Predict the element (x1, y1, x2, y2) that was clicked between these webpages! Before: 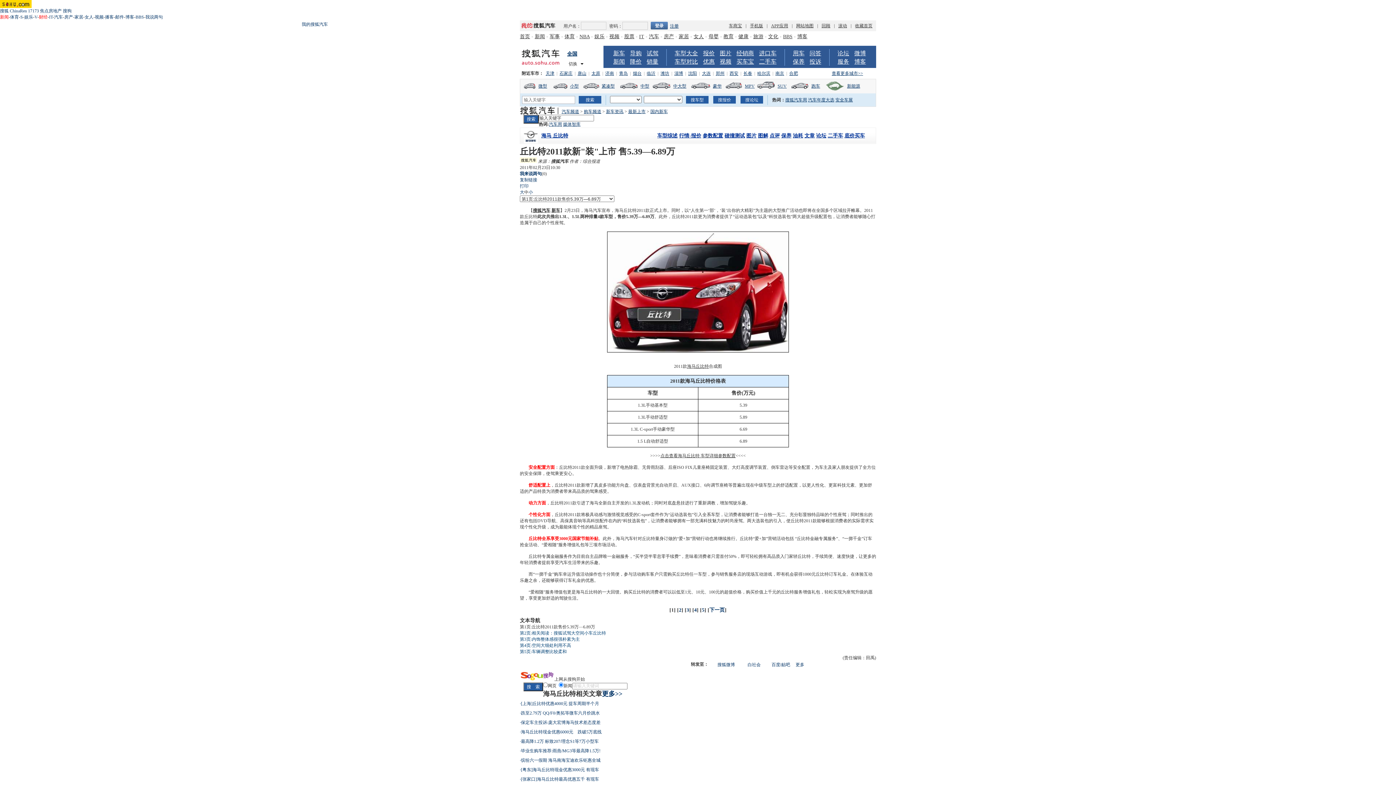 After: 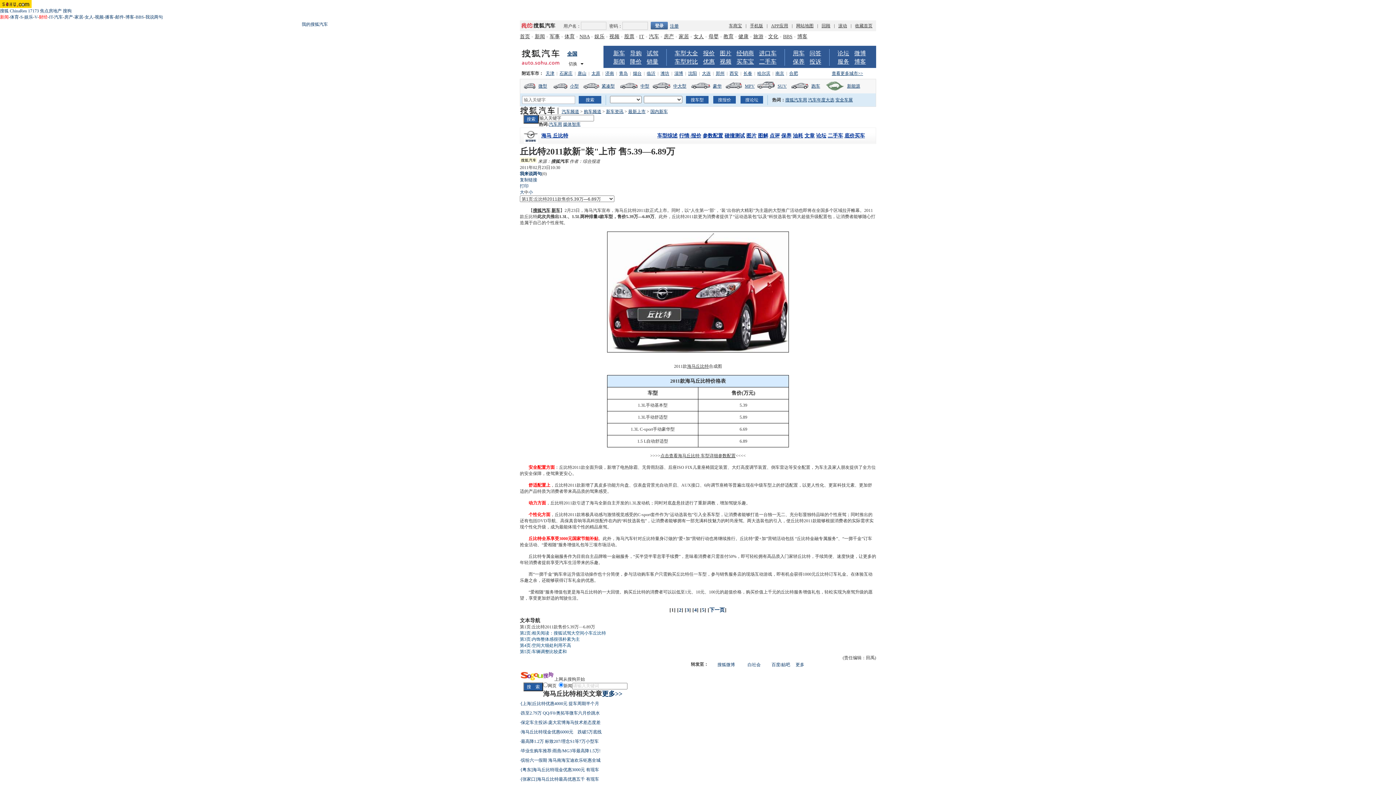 Action: bbox: (674, 58, 698, 64) label: 车型对比